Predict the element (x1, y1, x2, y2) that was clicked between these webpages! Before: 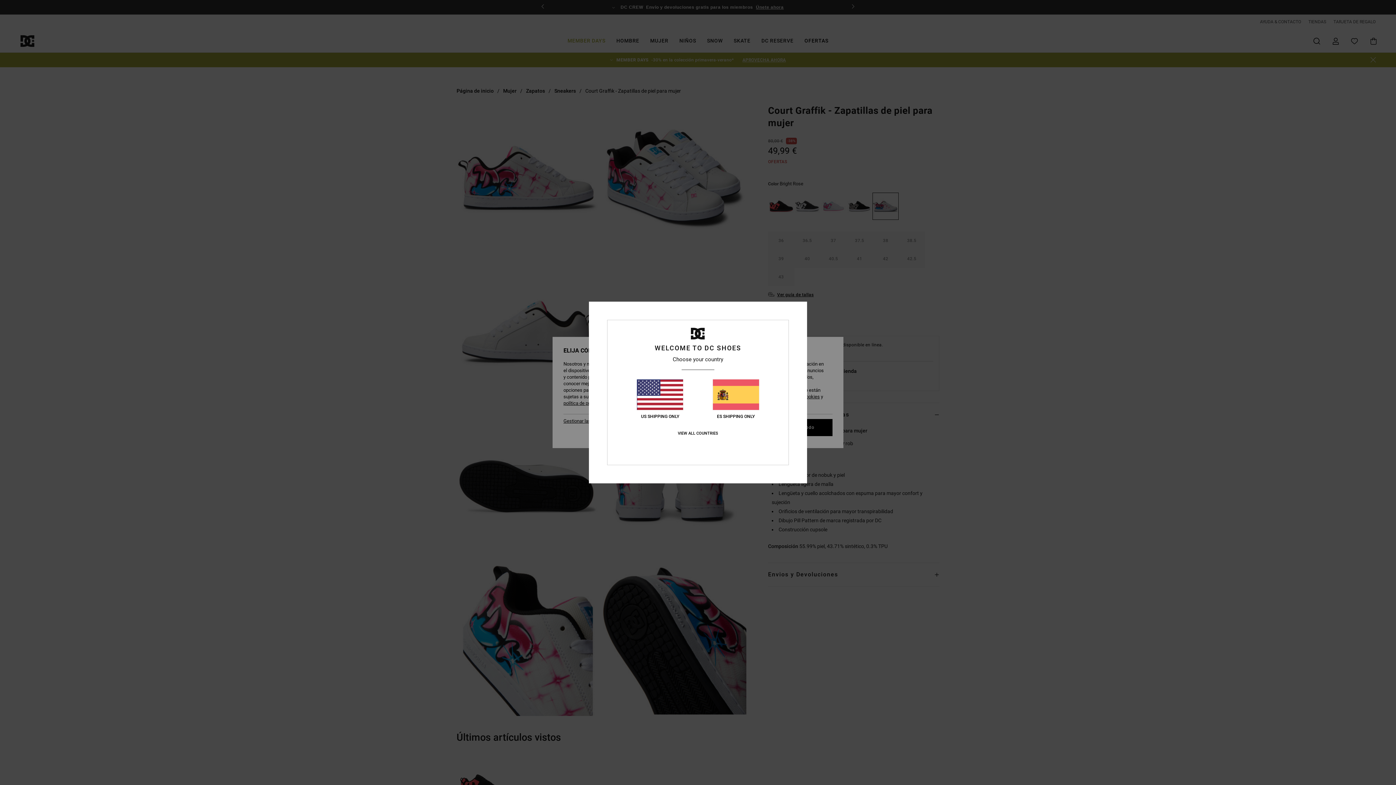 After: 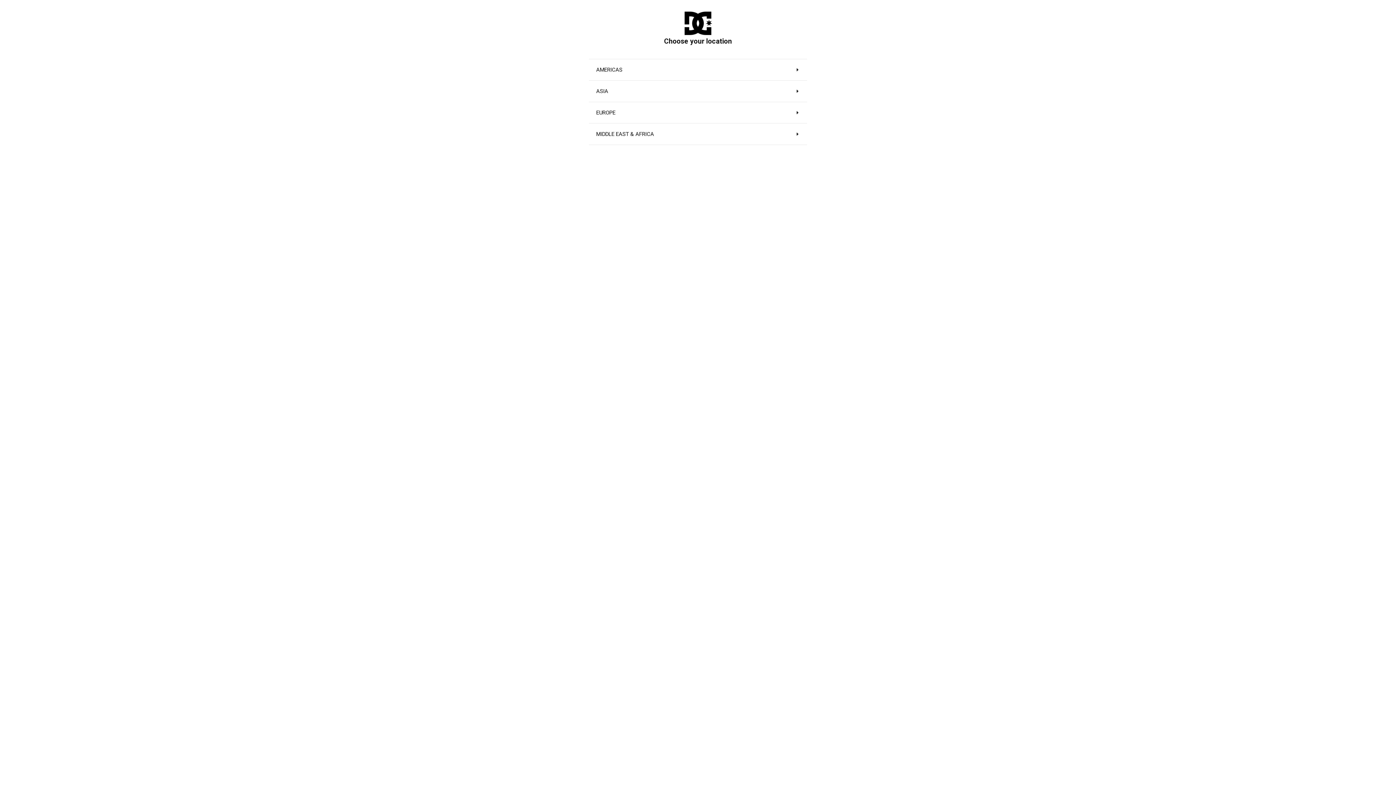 Action: label: VIEW ALL COUNTRIES bbox: (677, 431, 718, 436)